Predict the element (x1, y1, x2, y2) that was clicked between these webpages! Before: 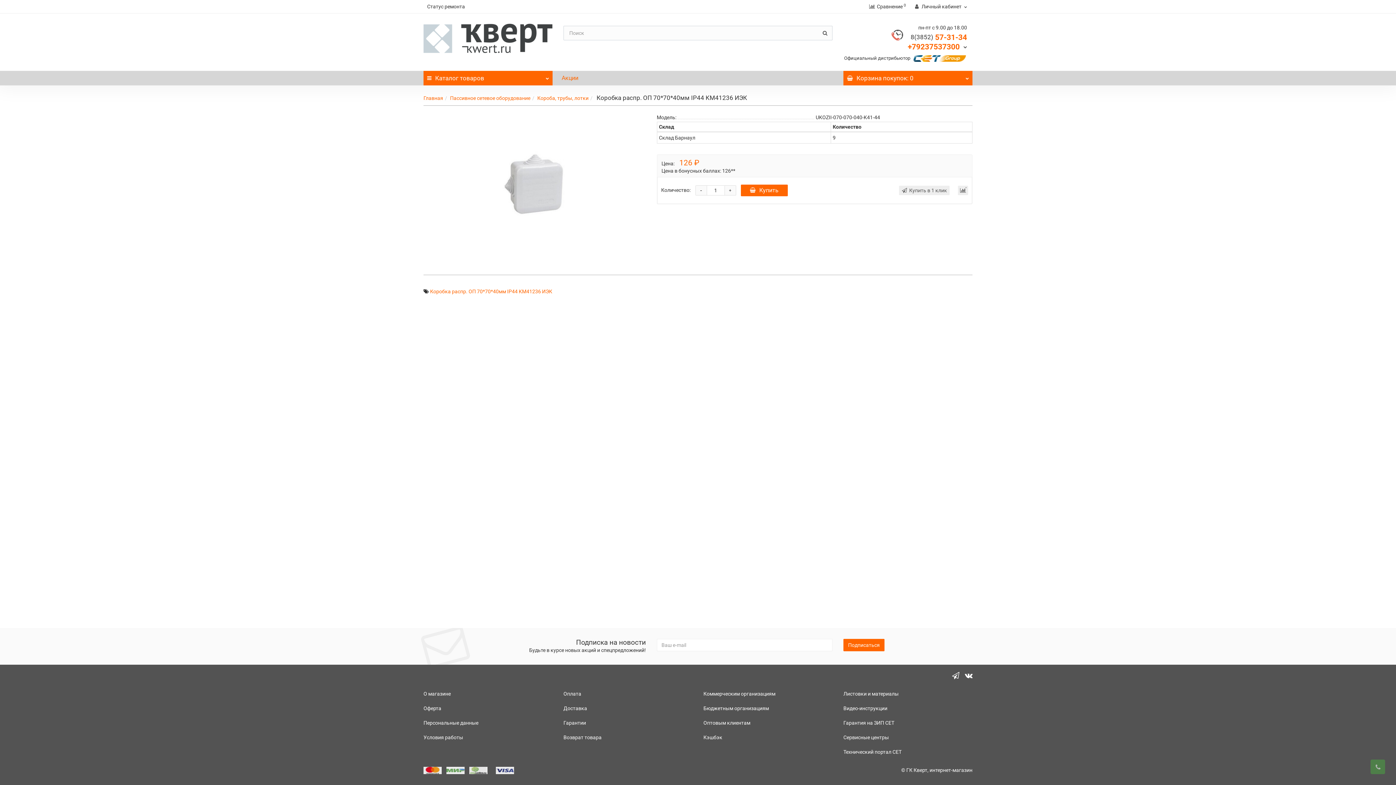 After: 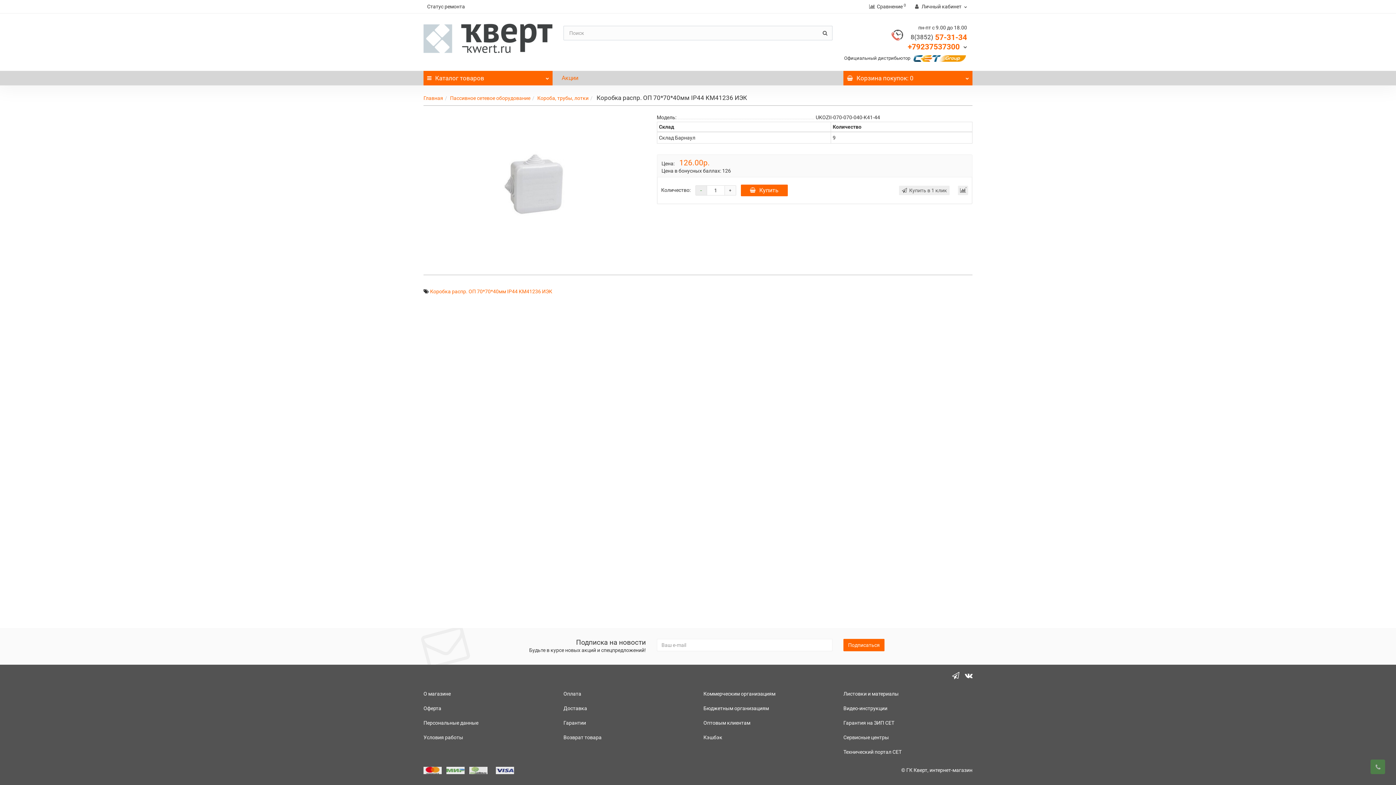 Action: label: - bbox: (695, 185, 706, 195)